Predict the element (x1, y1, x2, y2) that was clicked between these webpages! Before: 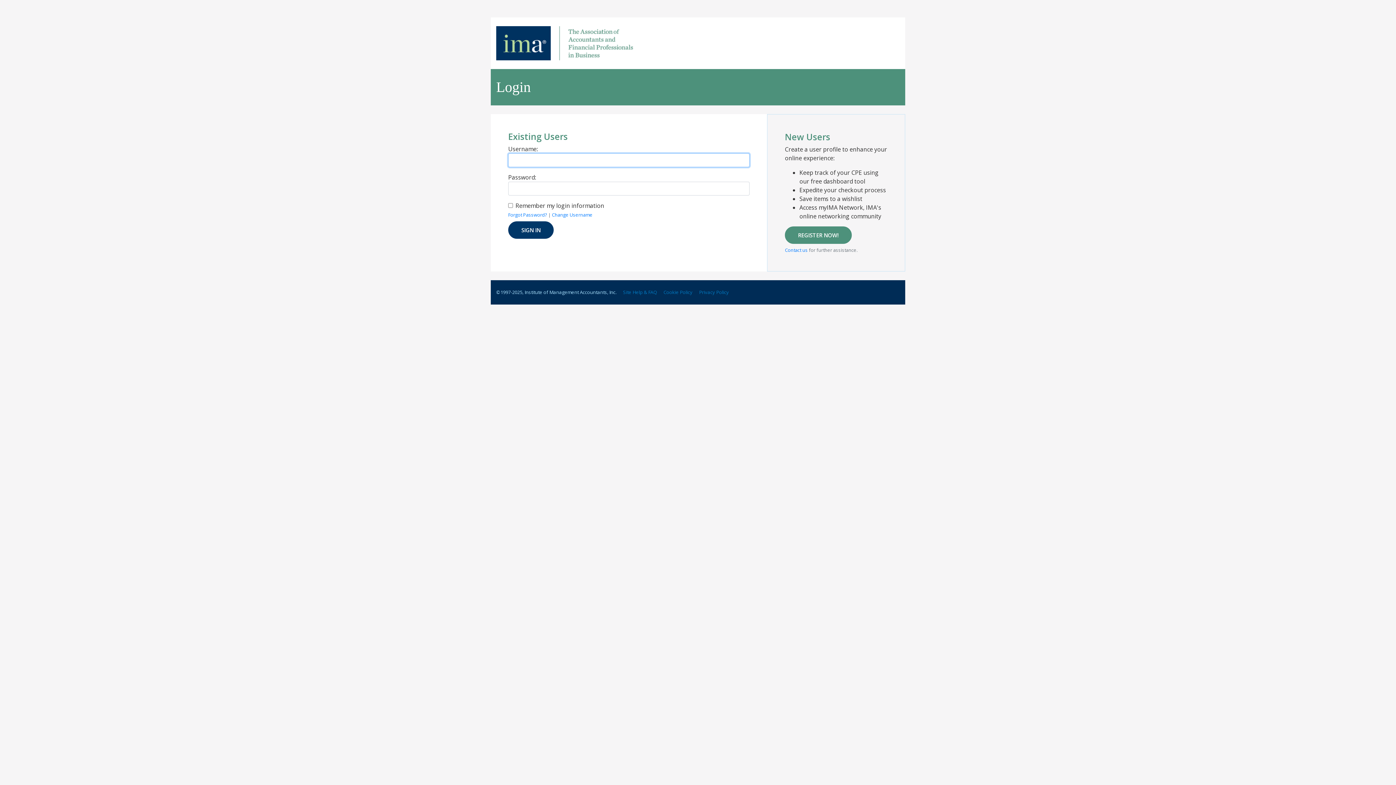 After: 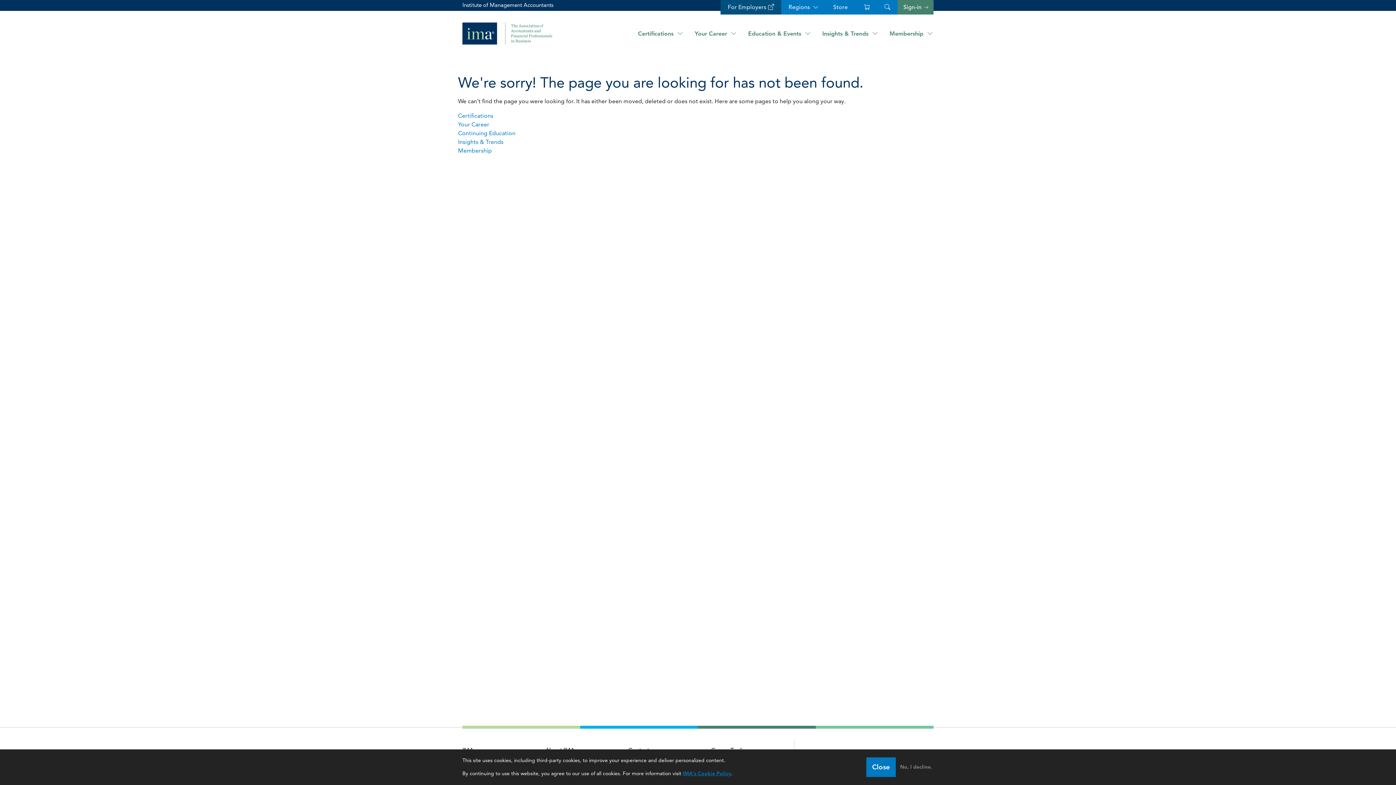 Action: bbox: (663, 289, 692, 295) label: Cookie Policy